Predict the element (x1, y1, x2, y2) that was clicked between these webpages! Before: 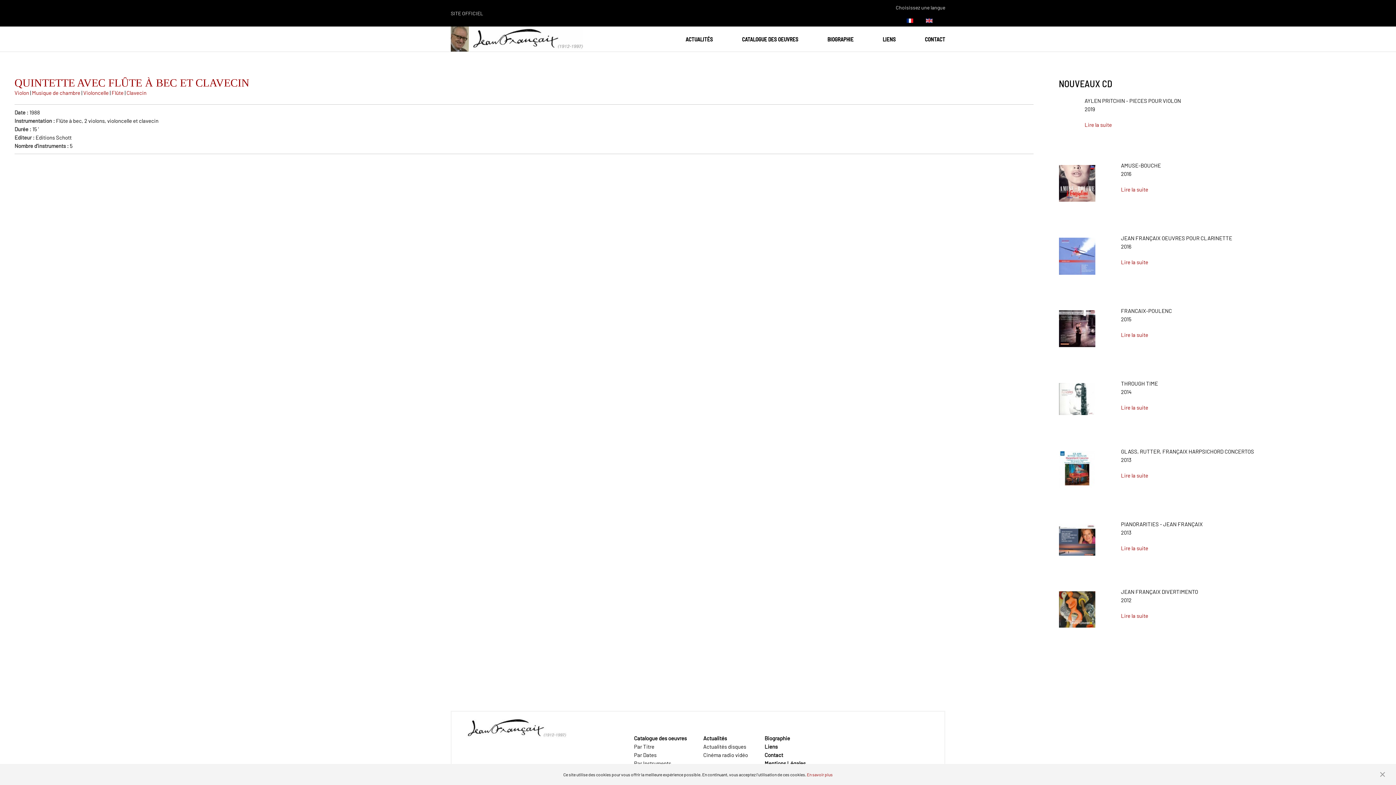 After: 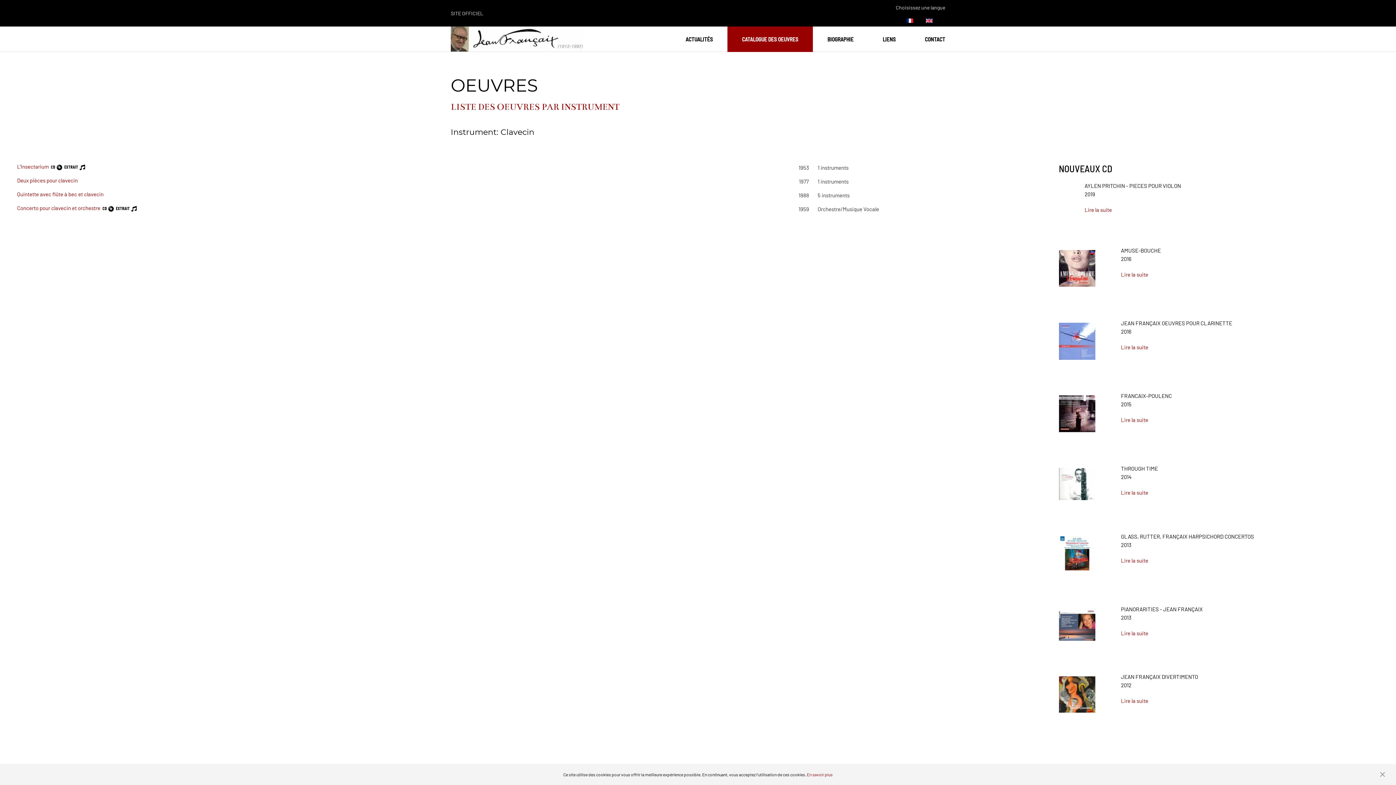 Action: label: Clavecin bbox: (126, 89, 146, 96)